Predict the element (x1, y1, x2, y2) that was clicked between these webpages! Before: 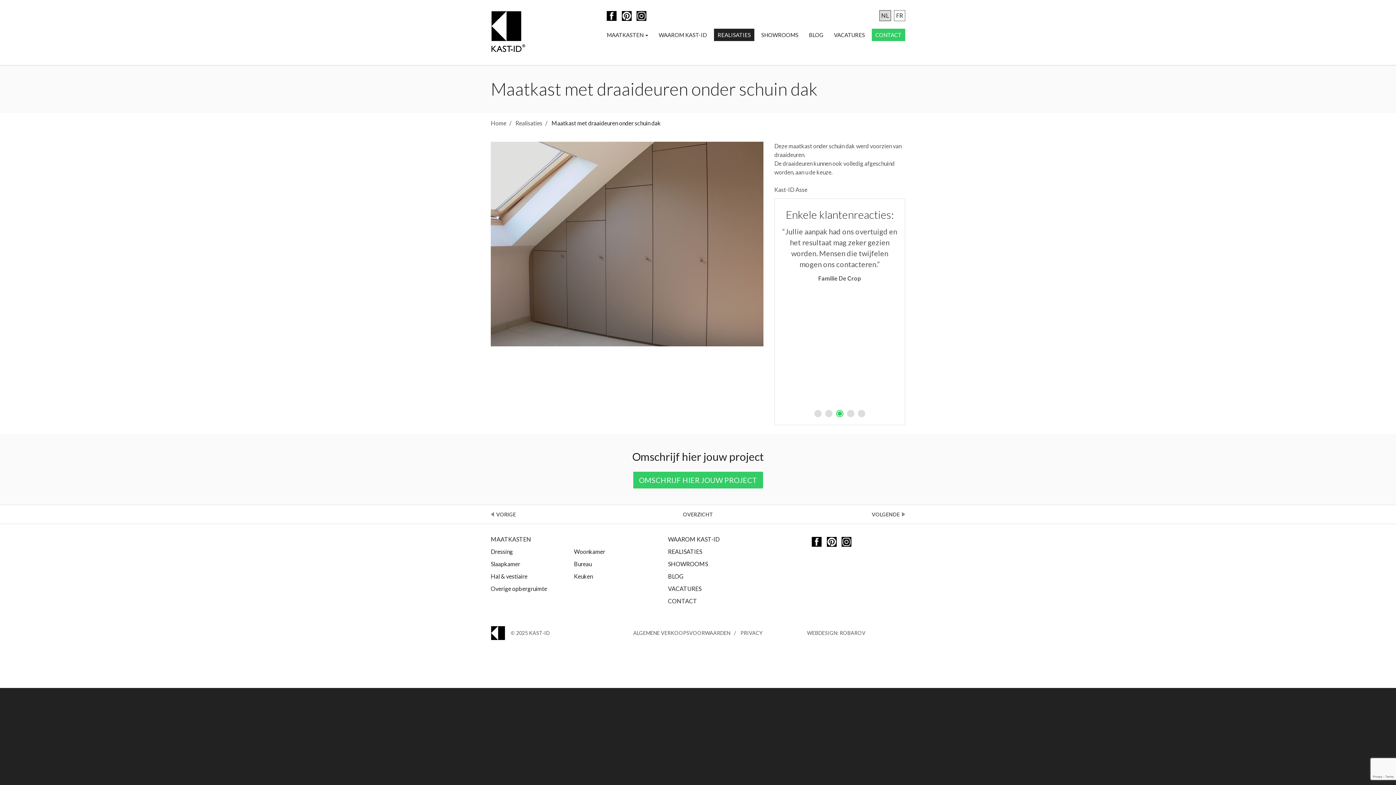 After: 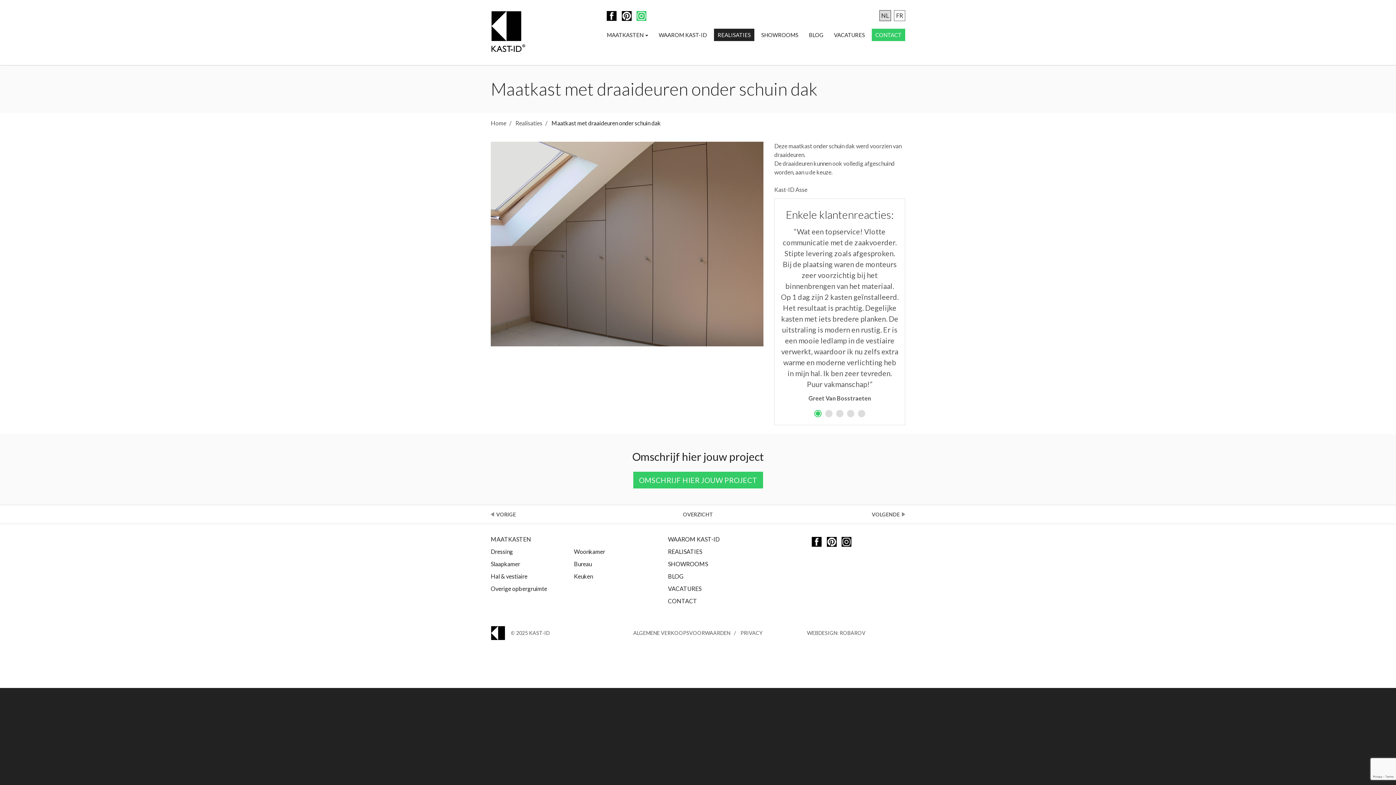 Action: bbox: (634, 9, 648, 22)